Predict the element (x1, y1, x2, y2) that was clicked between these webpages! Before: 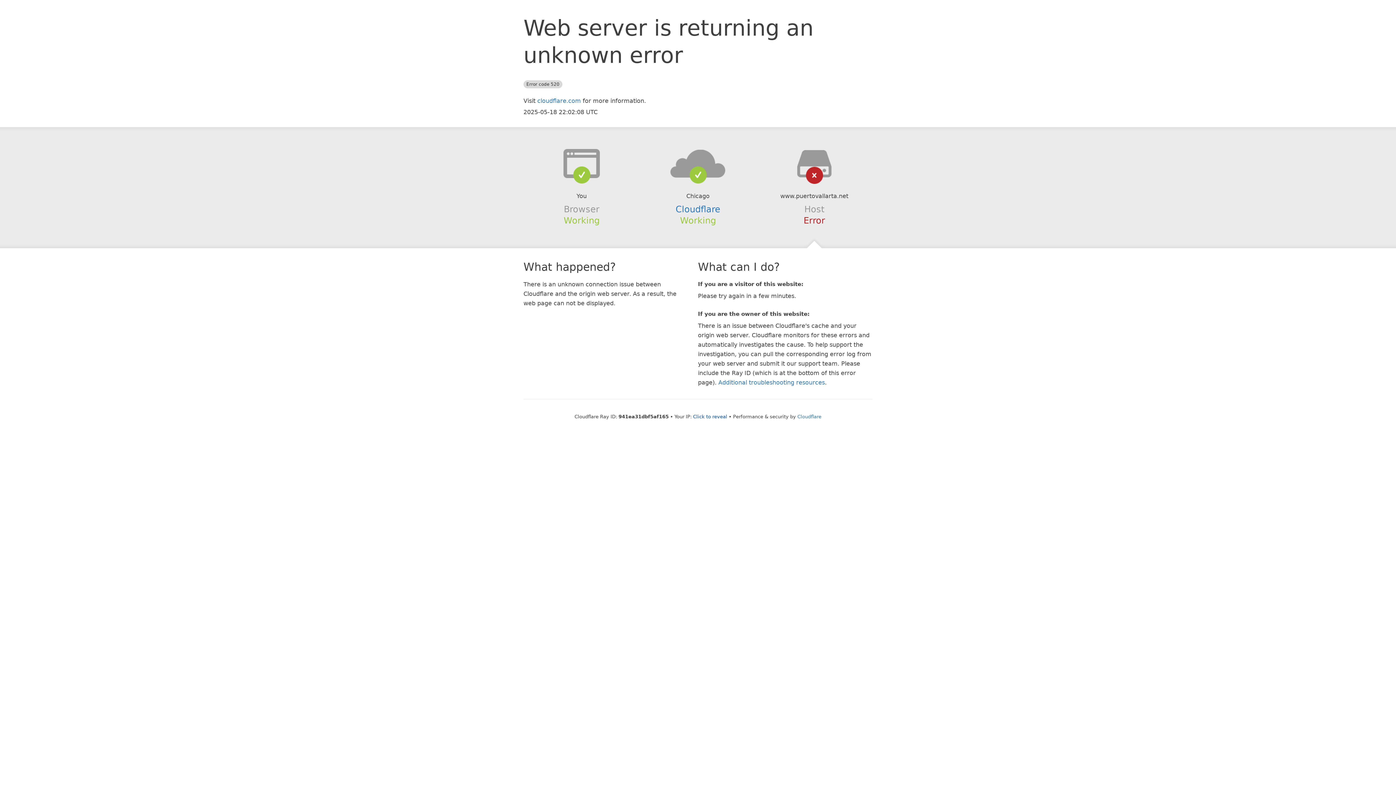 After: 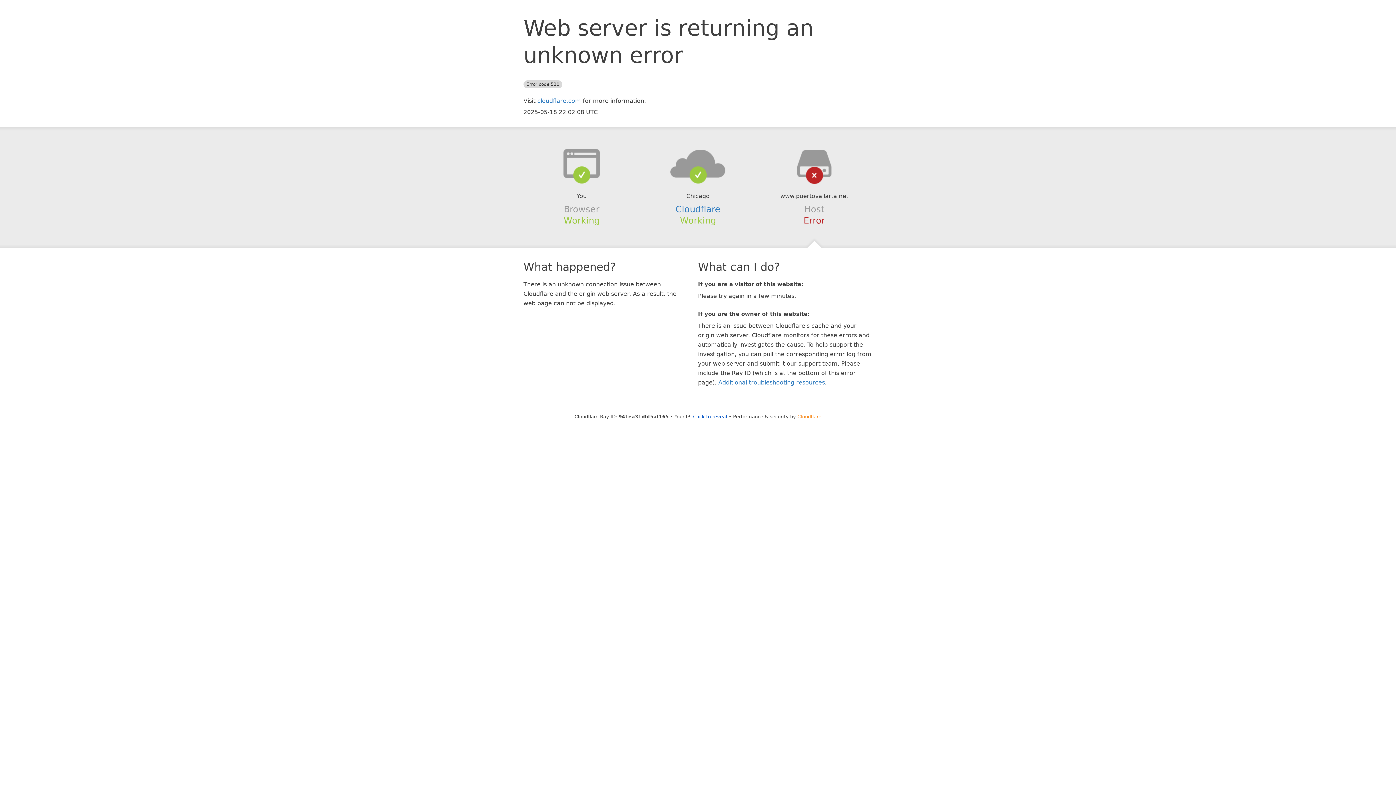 Action: label: Cloudflare bbox: (797, 414, 821, 419)